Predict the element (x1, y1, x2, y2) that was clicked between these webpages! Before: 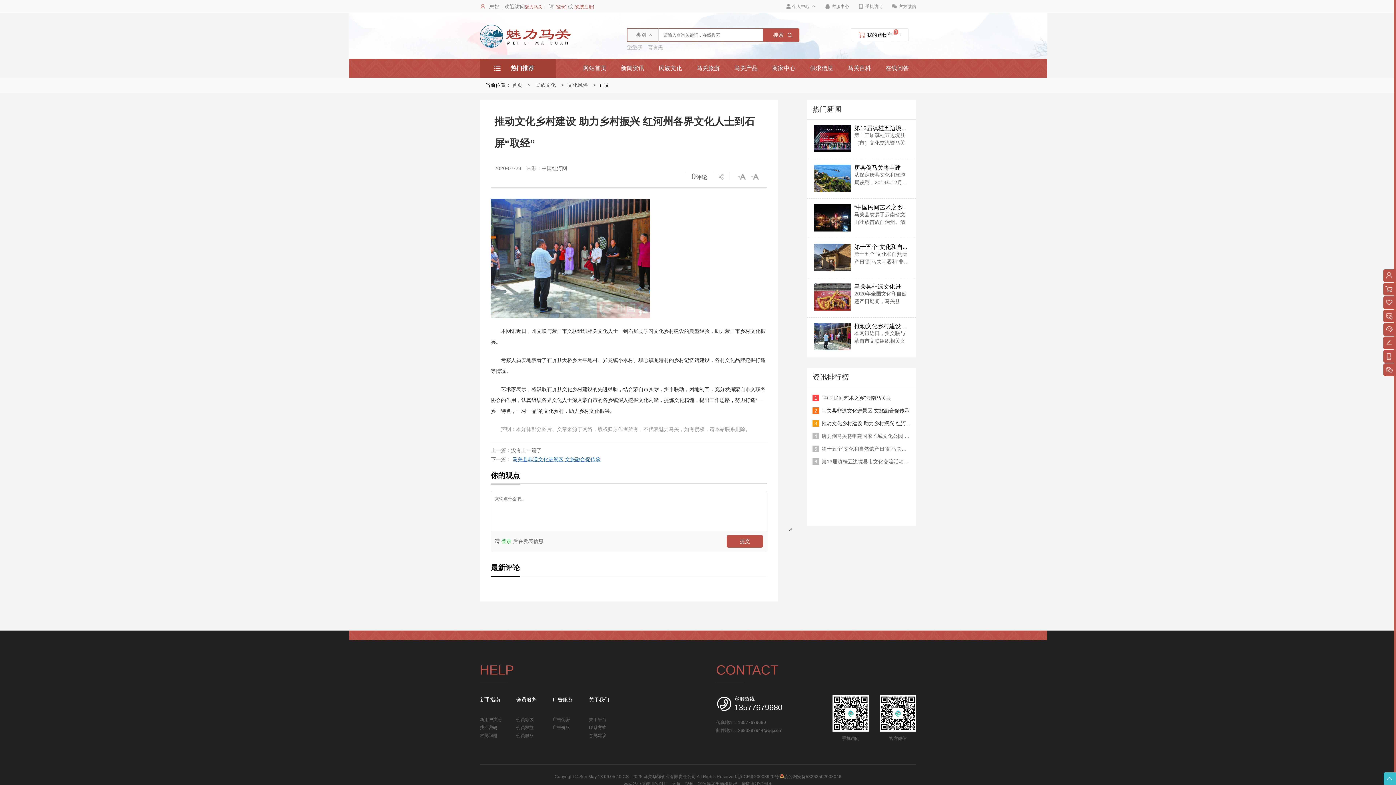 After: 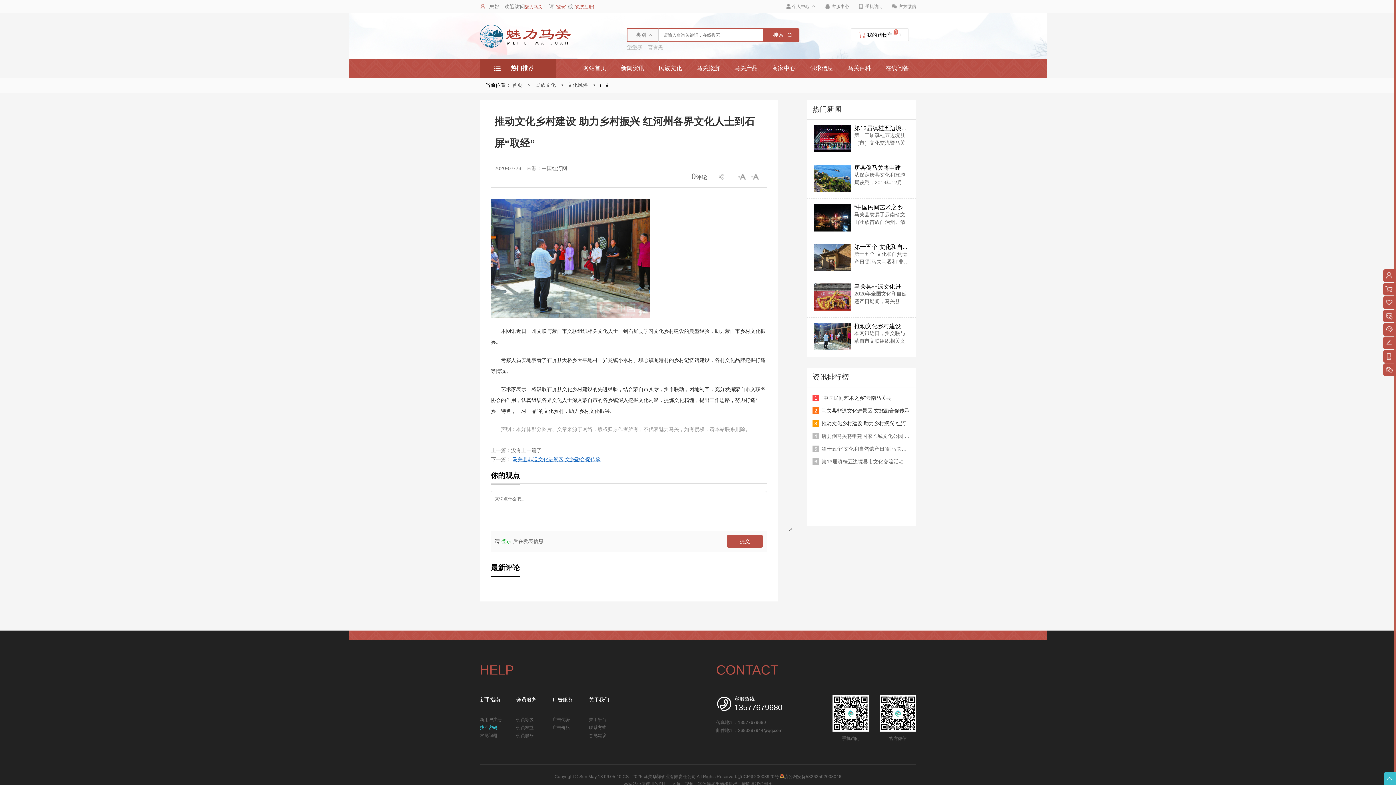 Action: label: 找回密码 bbox: (480, 725, 497, 730)